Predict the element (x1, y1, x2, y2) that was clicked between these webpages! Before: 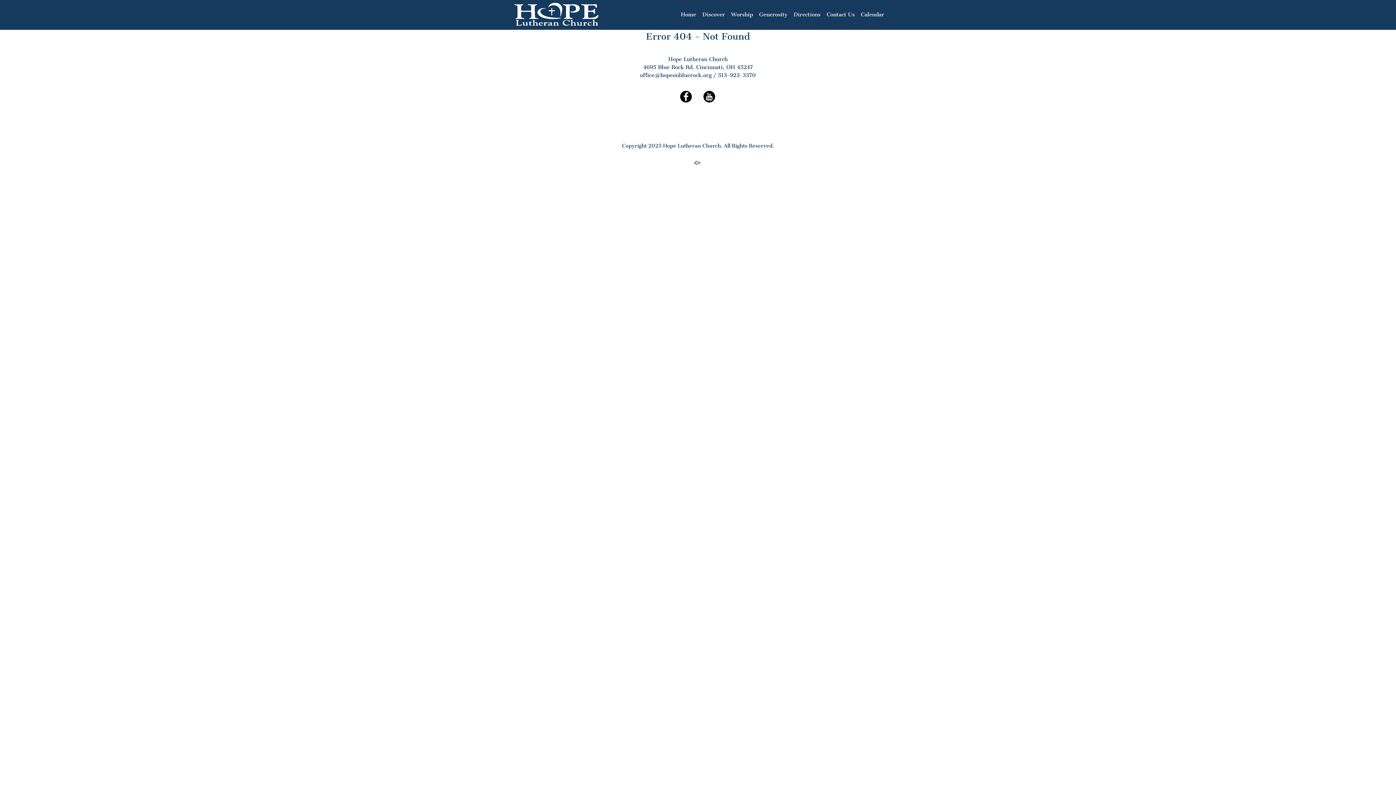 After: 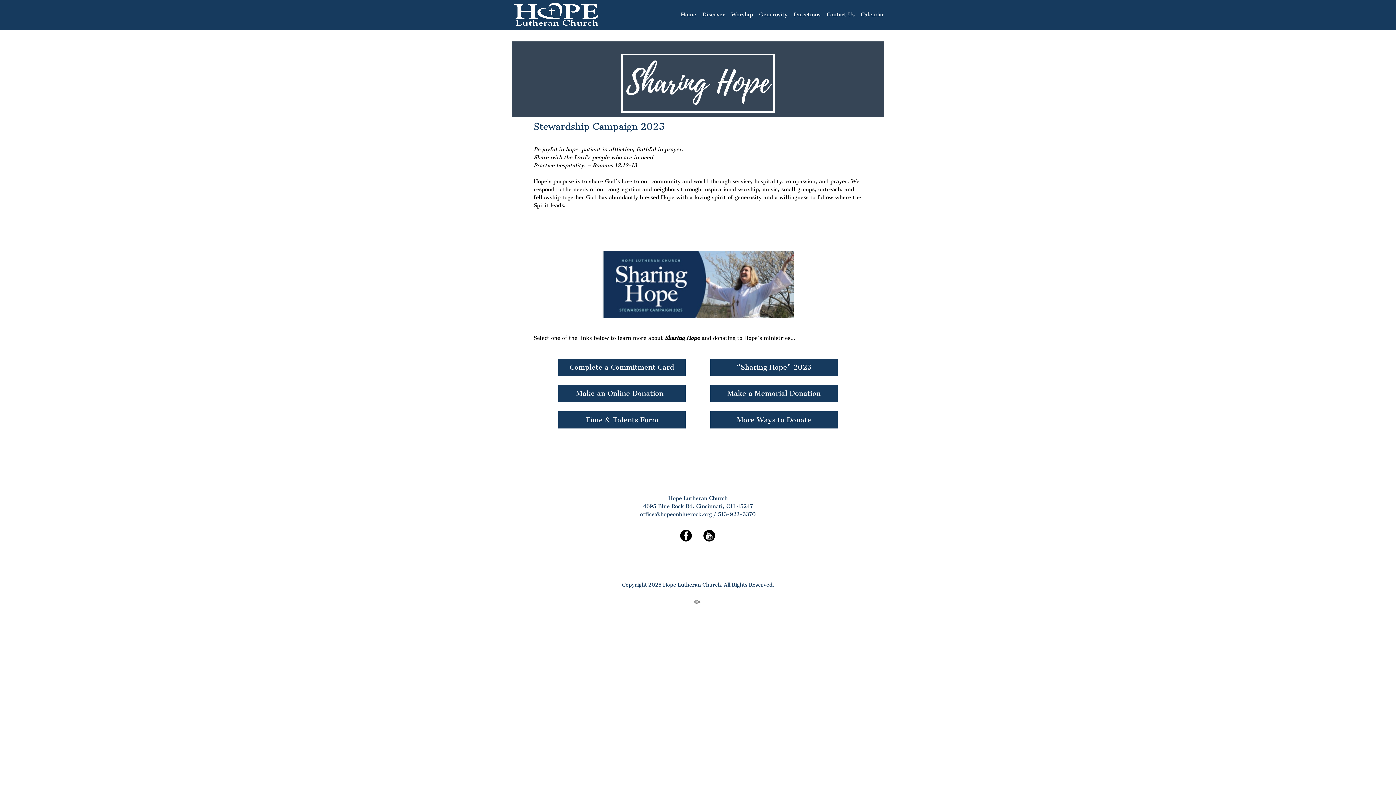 Action: bbox: (757, 11, 789, 22) label: Generosity